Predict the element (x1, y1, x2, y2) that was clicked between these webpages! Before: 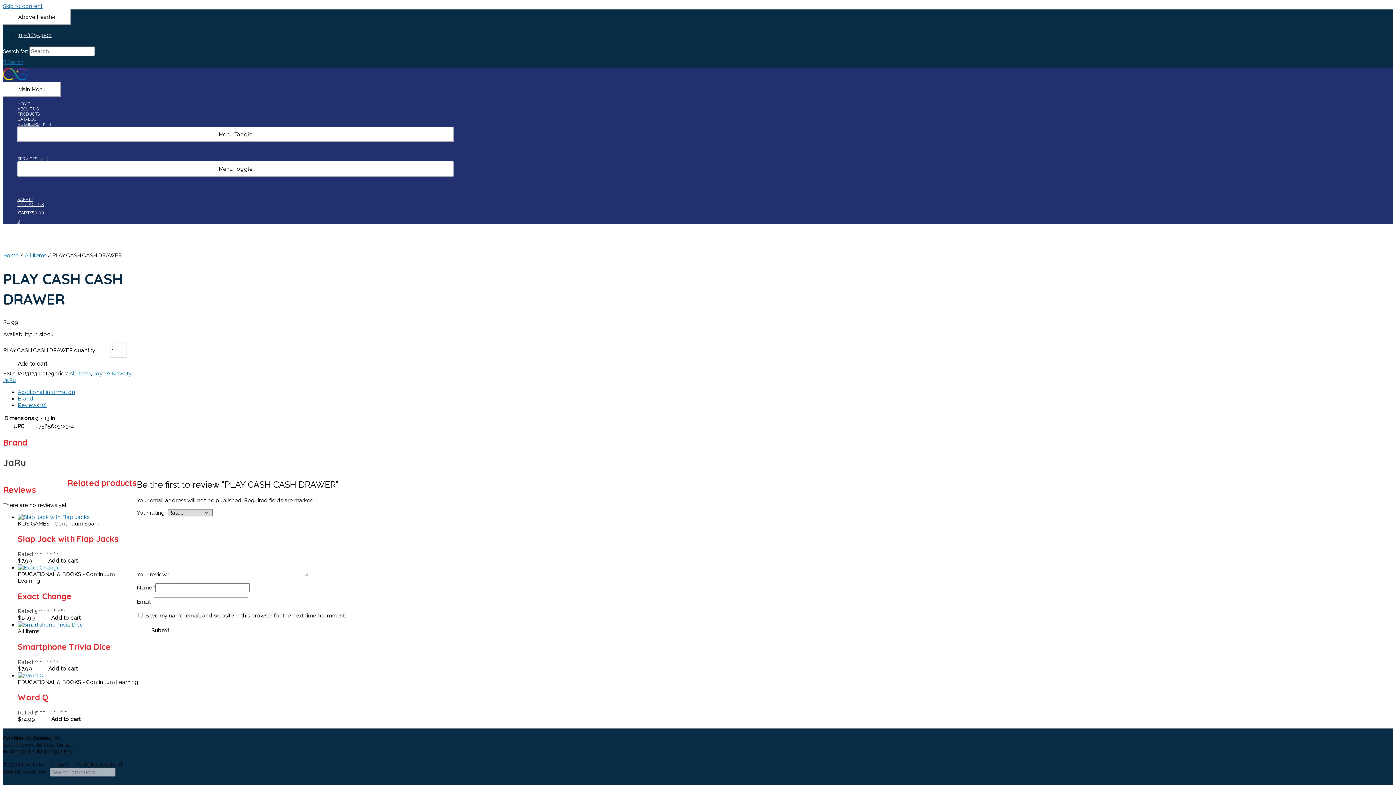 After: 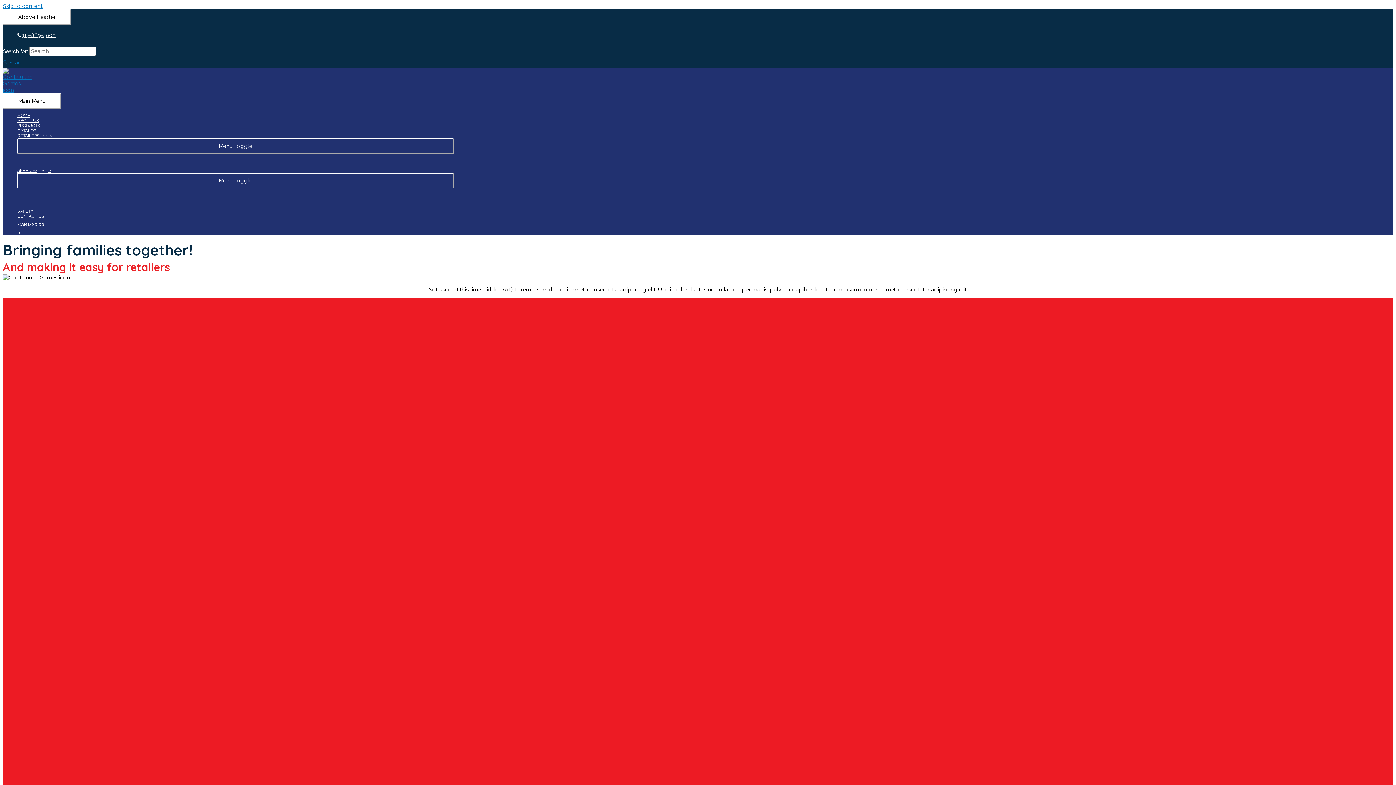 Action: bbox: (17, 101, 453, 106) label: HOME